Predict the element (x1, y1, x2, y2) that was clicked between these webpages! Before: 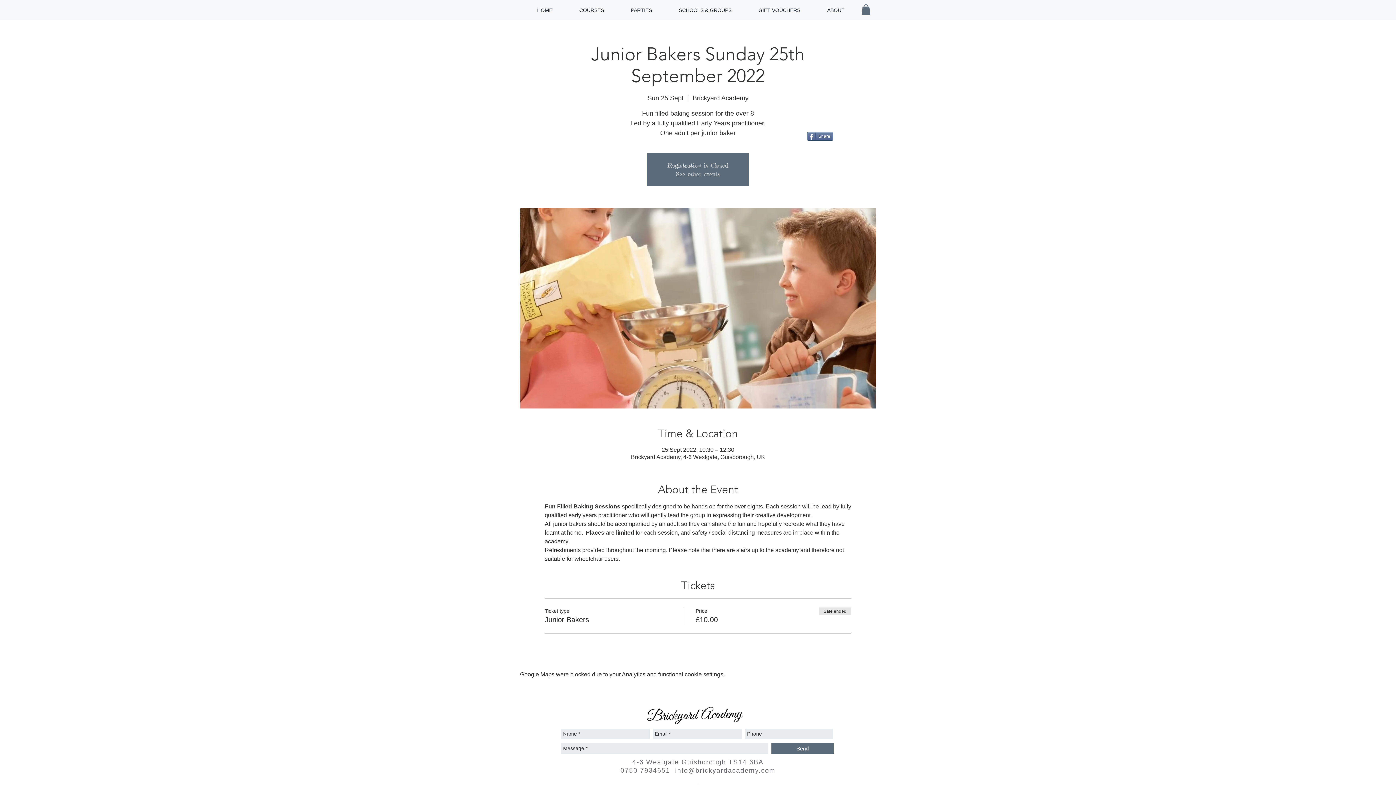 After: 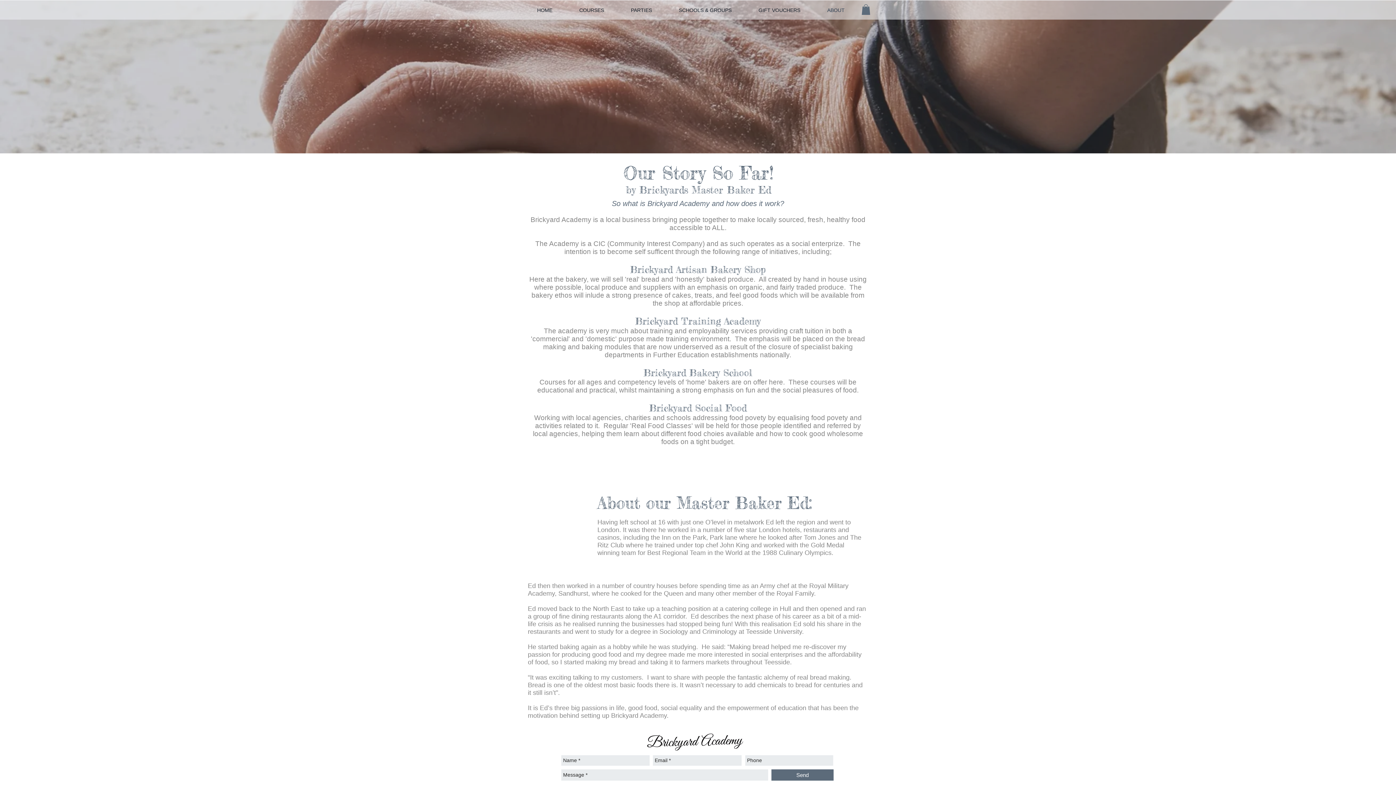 Action: label: ABOUT bbox: (814, 4, 858, 16)